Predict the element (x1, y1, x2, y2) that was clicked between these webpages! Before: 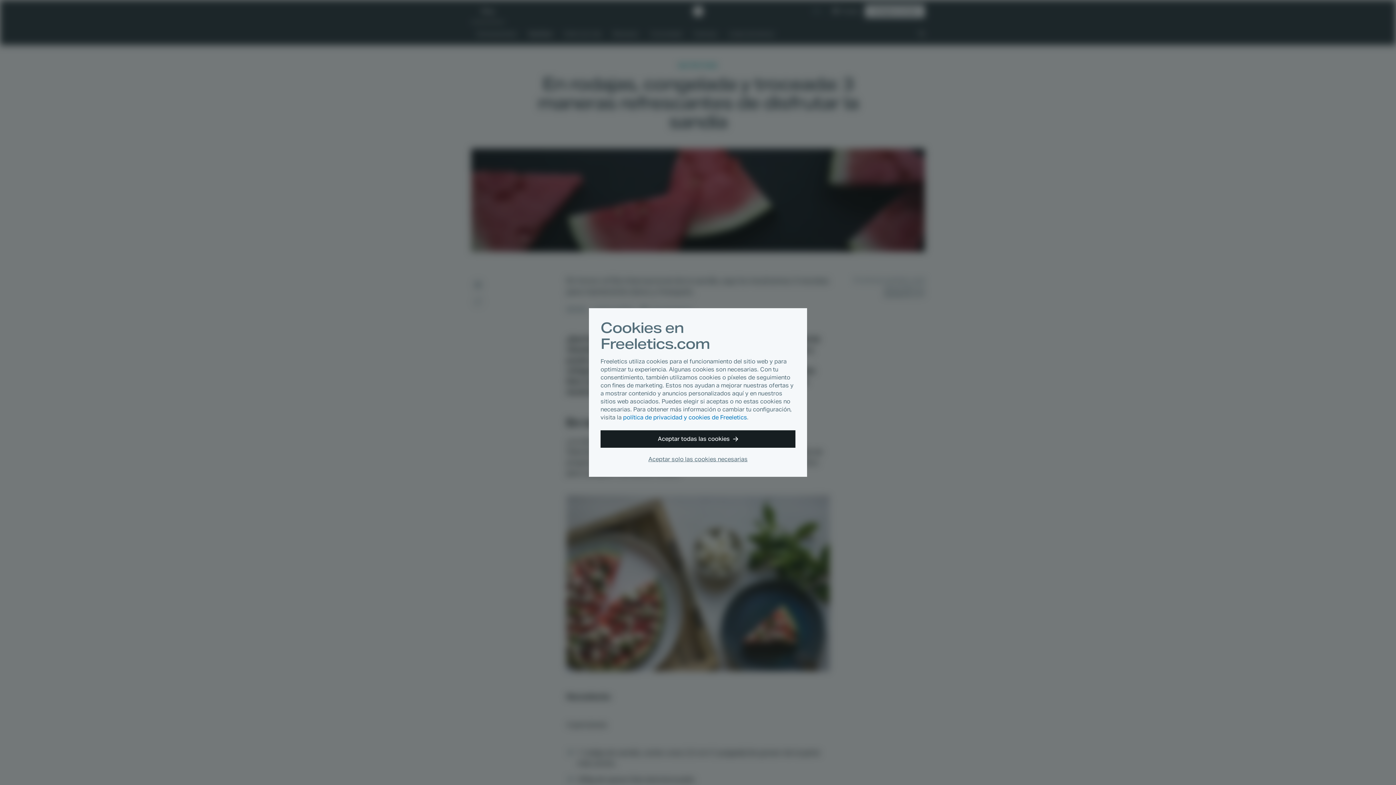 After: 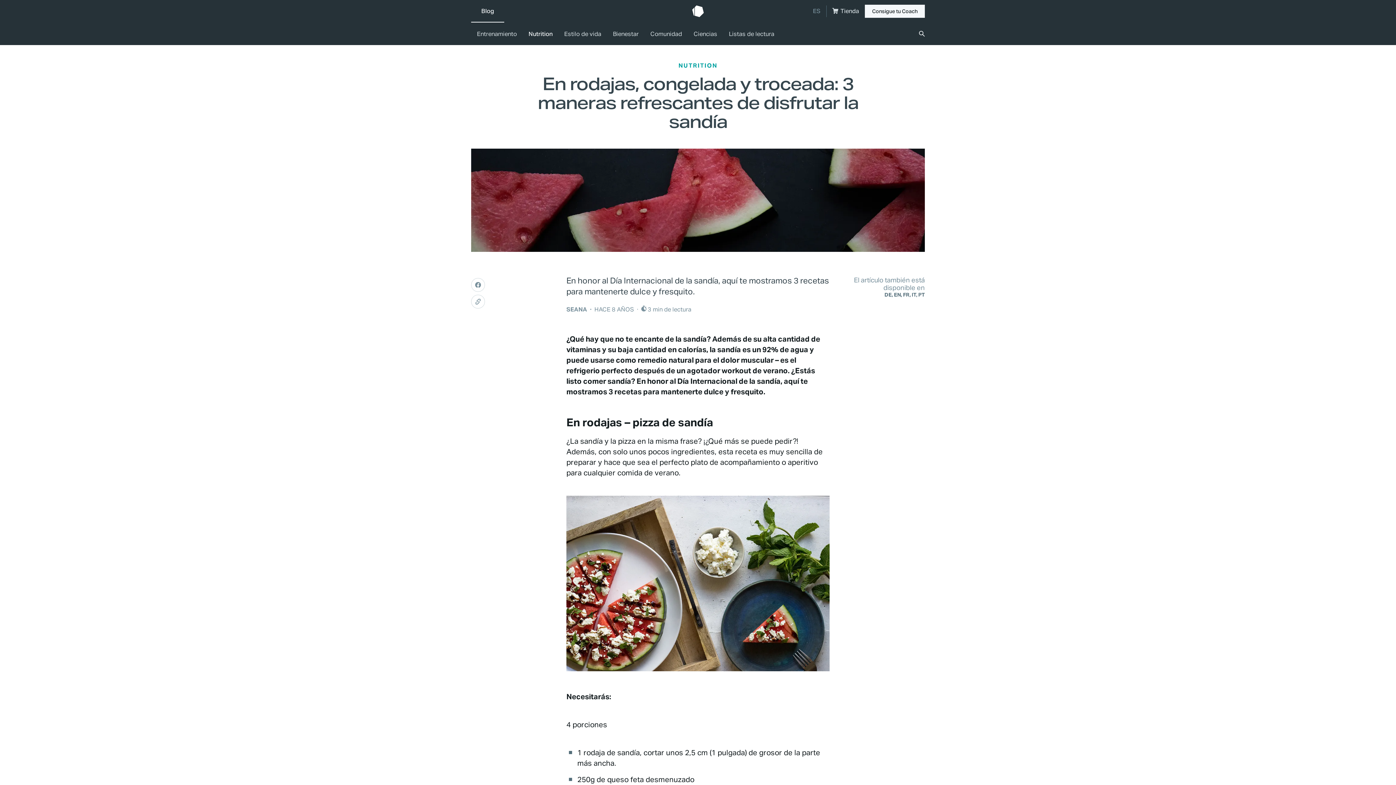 Action: label: Aceptar todas las cookies bbox: (600, 430, 795, 448)